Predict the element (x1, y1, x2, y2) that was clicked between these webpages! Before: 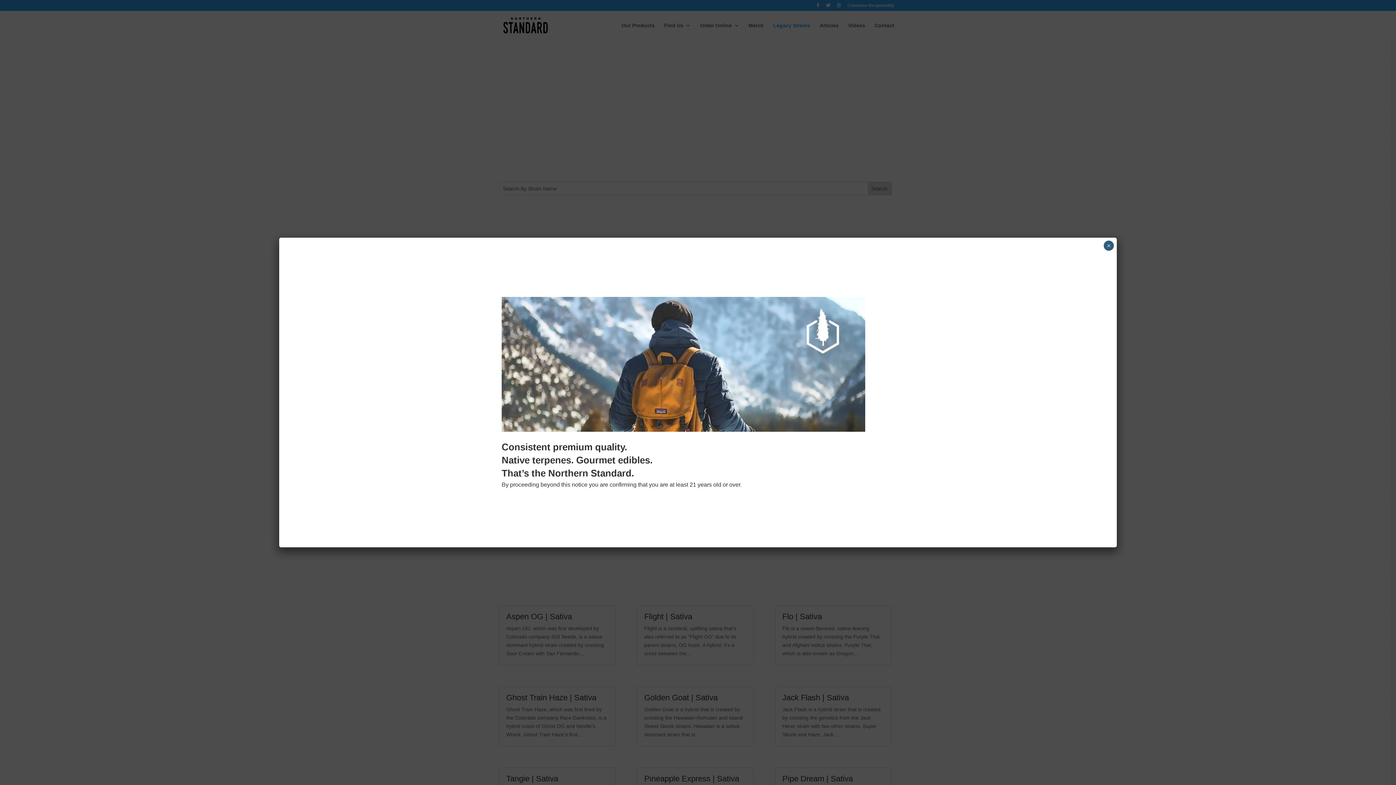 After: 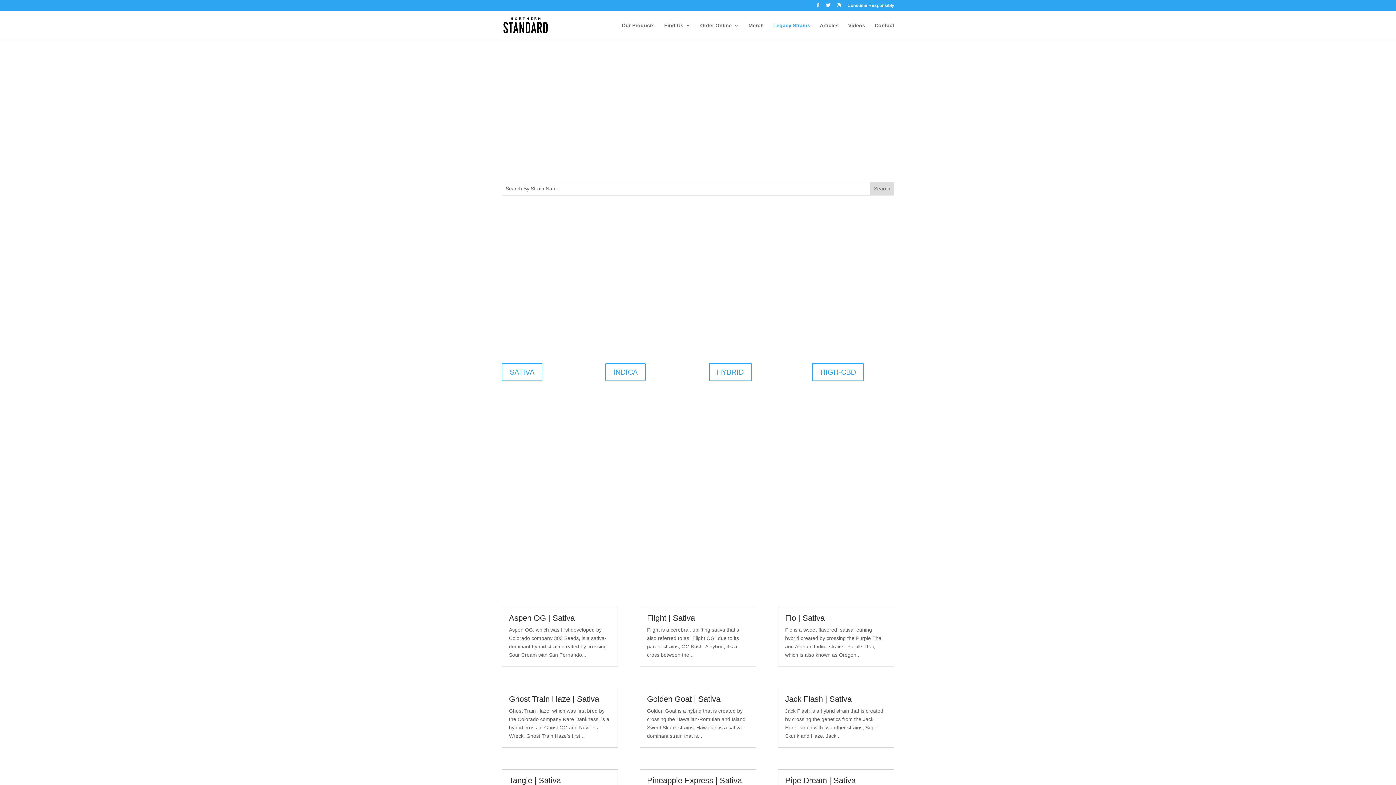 Action: bbox: (1104, 240, 1114, 250) label: Close